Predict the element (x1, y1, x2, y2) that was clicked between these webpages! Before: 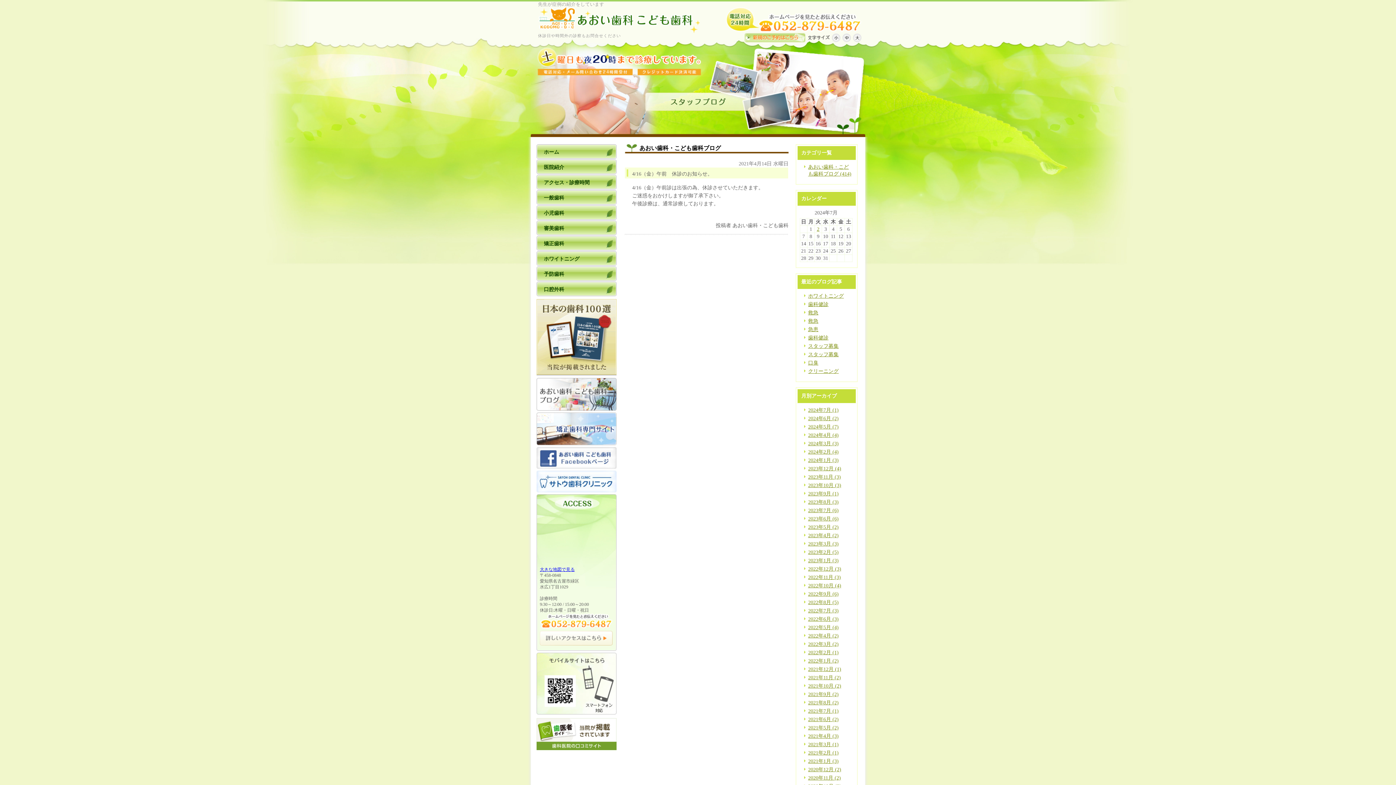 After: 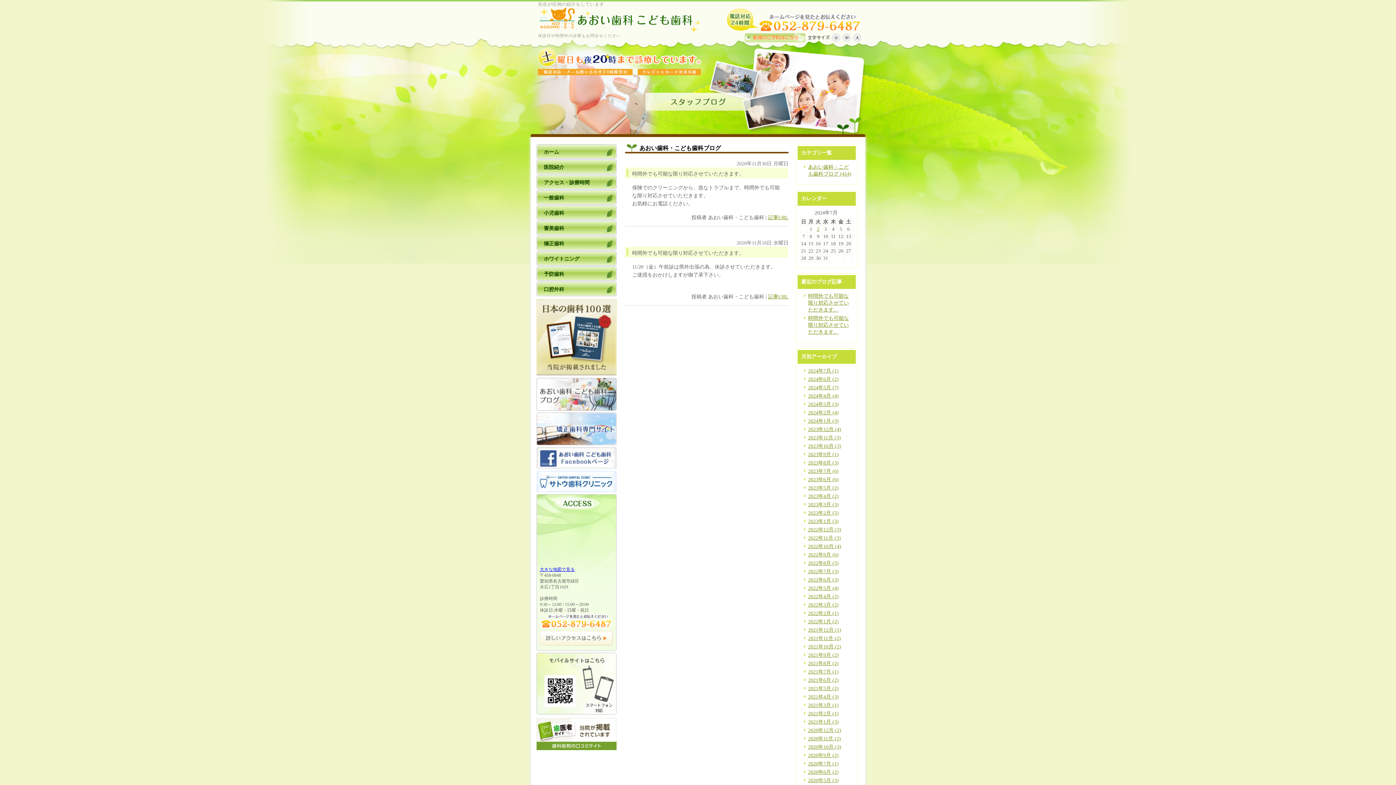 Action: bbox: (808, 775, 841, 781) label: 2020年11月 (2)